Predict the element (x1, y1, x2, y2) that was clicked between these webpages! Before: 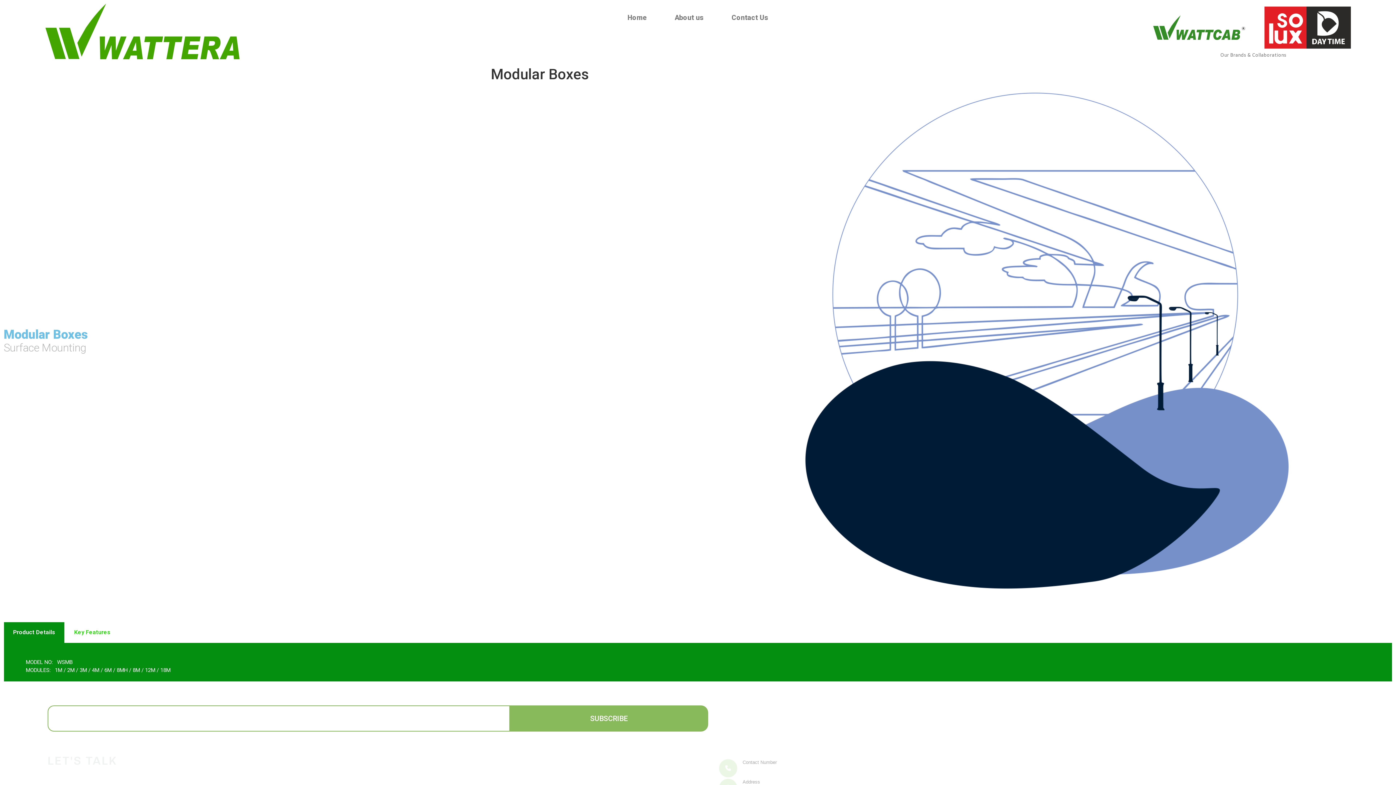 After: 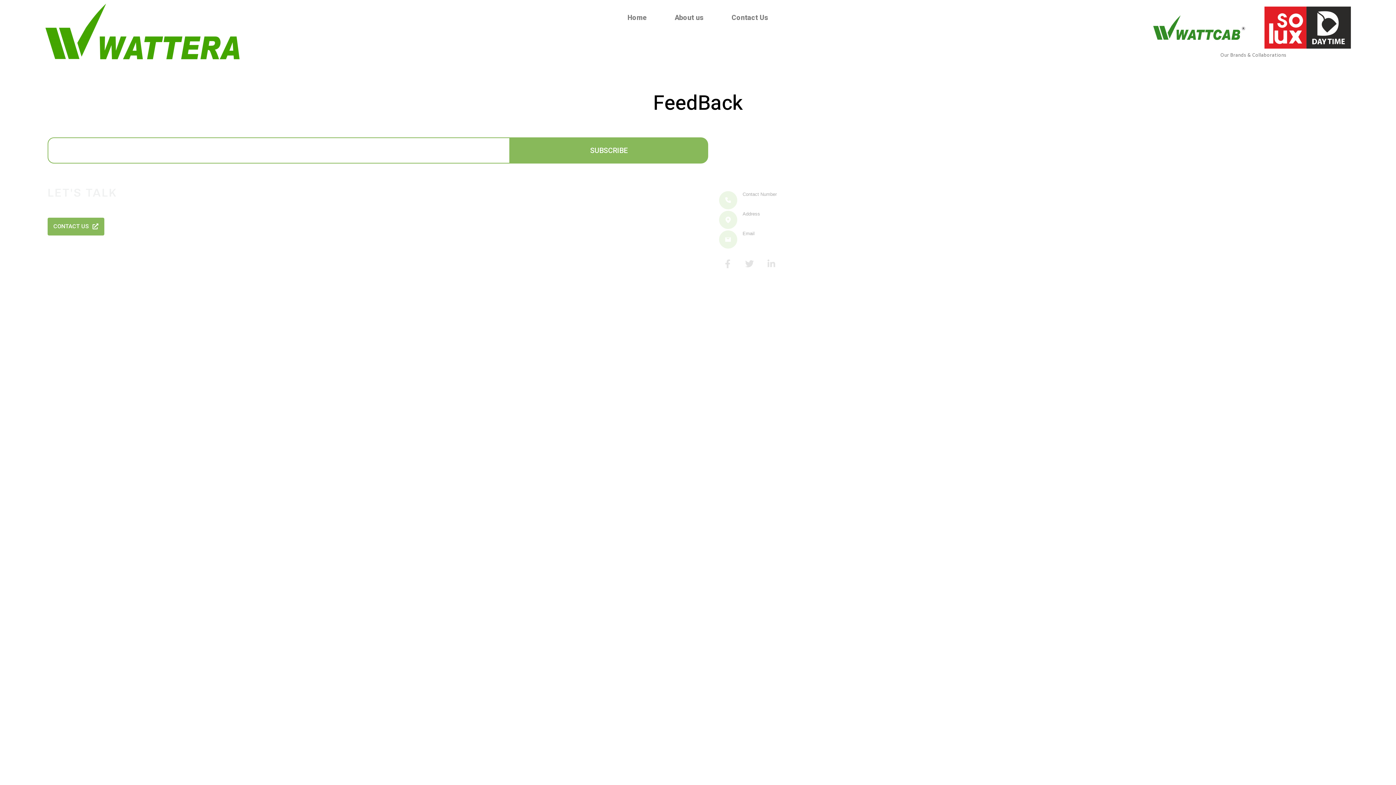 Action: label: Feedback bbox: (719, 709, 915, 720)